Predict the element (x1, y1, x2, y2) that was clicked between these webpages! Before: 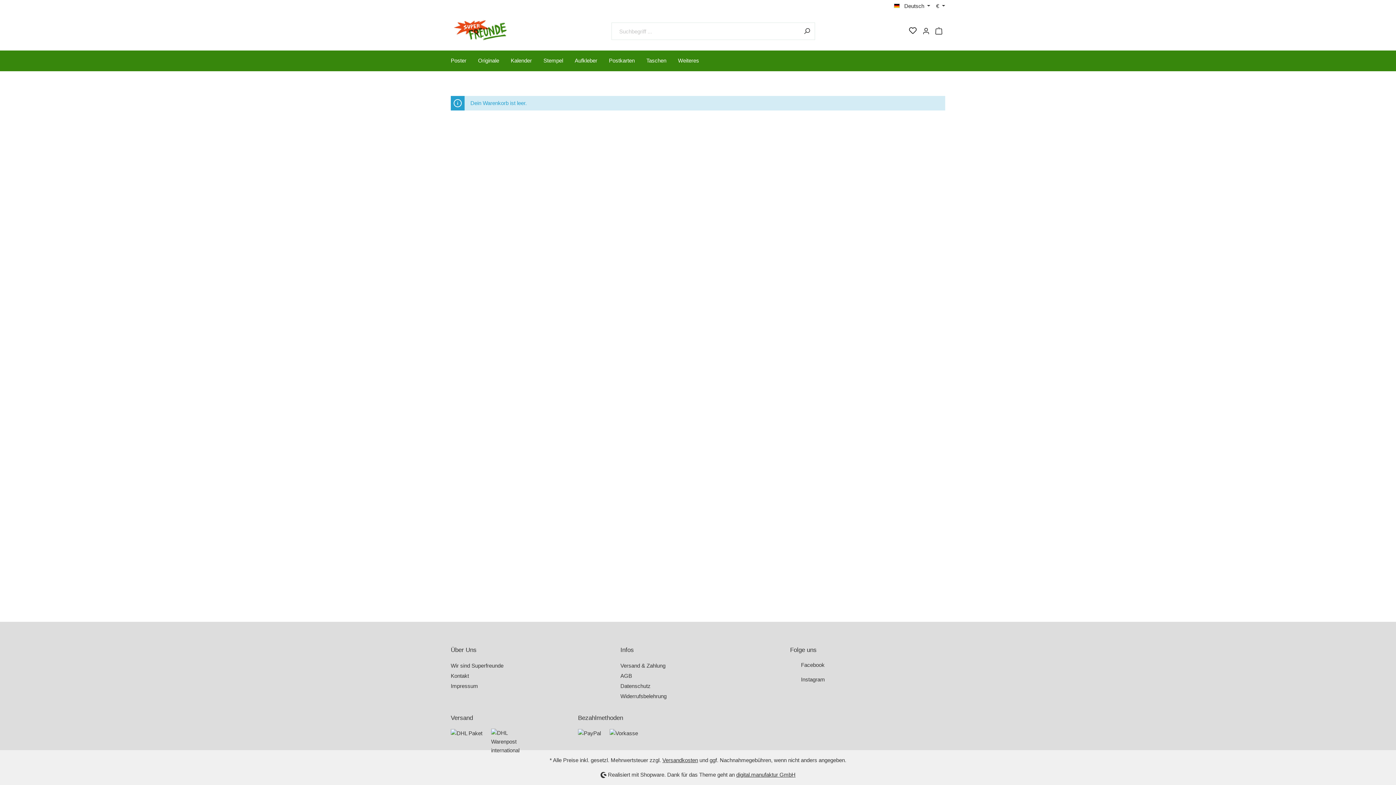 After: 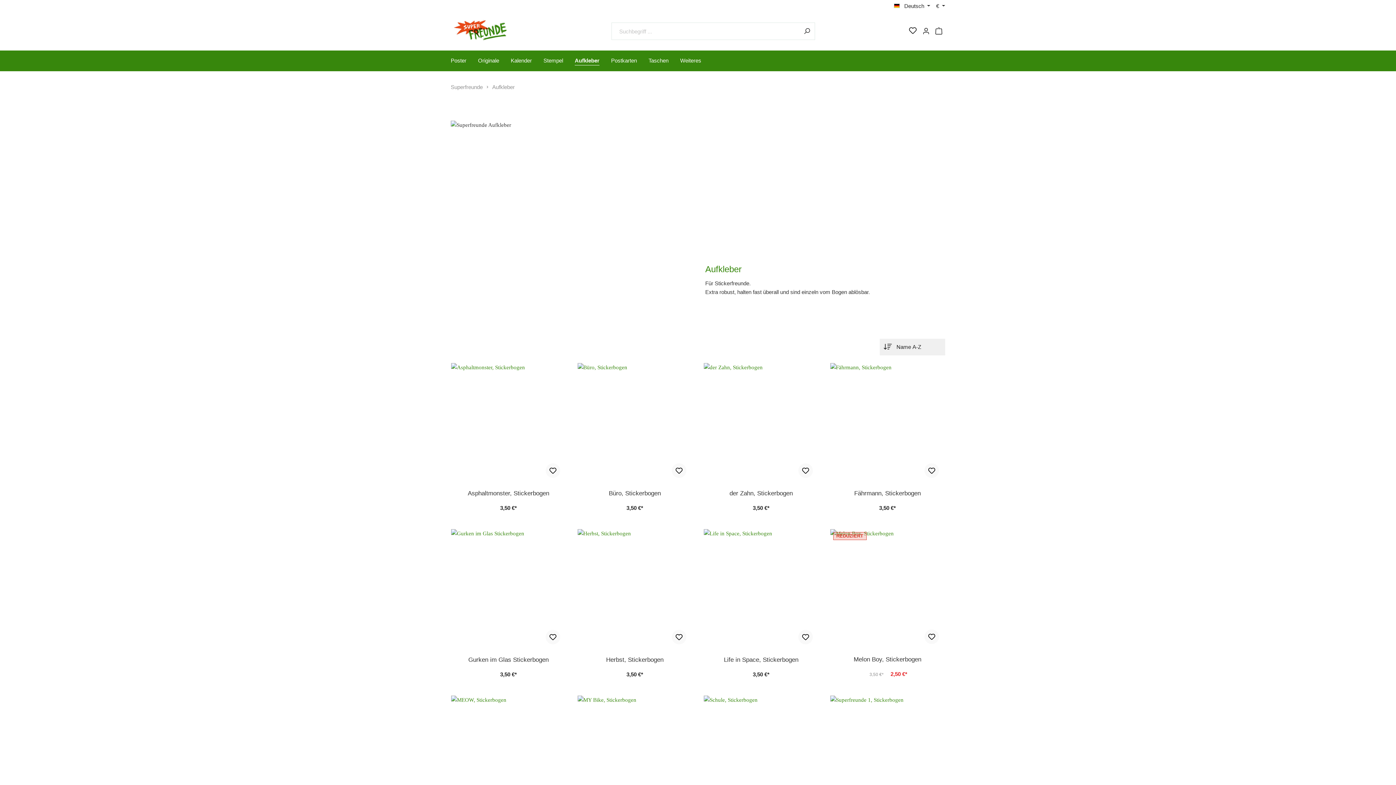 Action: bbox: (574, 50, 609, 71) label: Aufkleber